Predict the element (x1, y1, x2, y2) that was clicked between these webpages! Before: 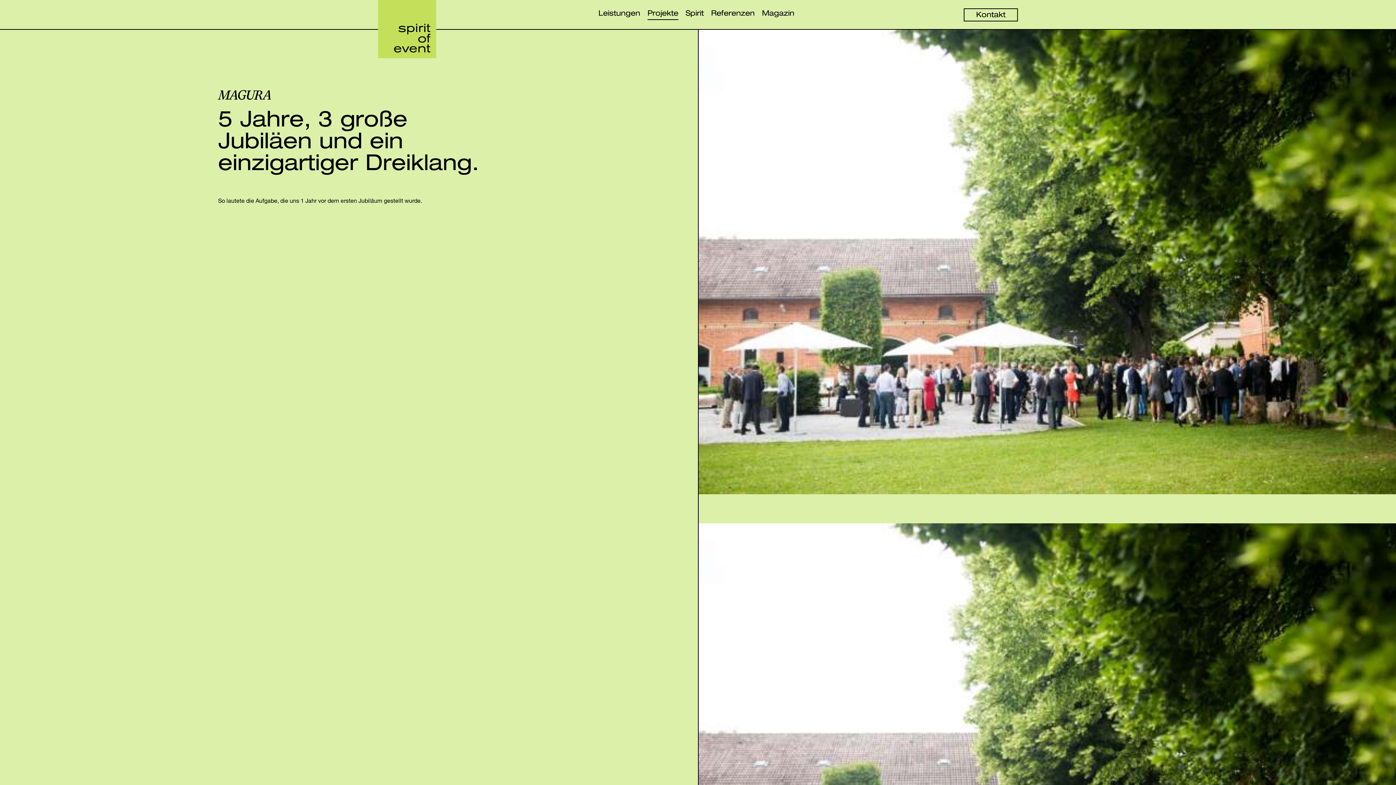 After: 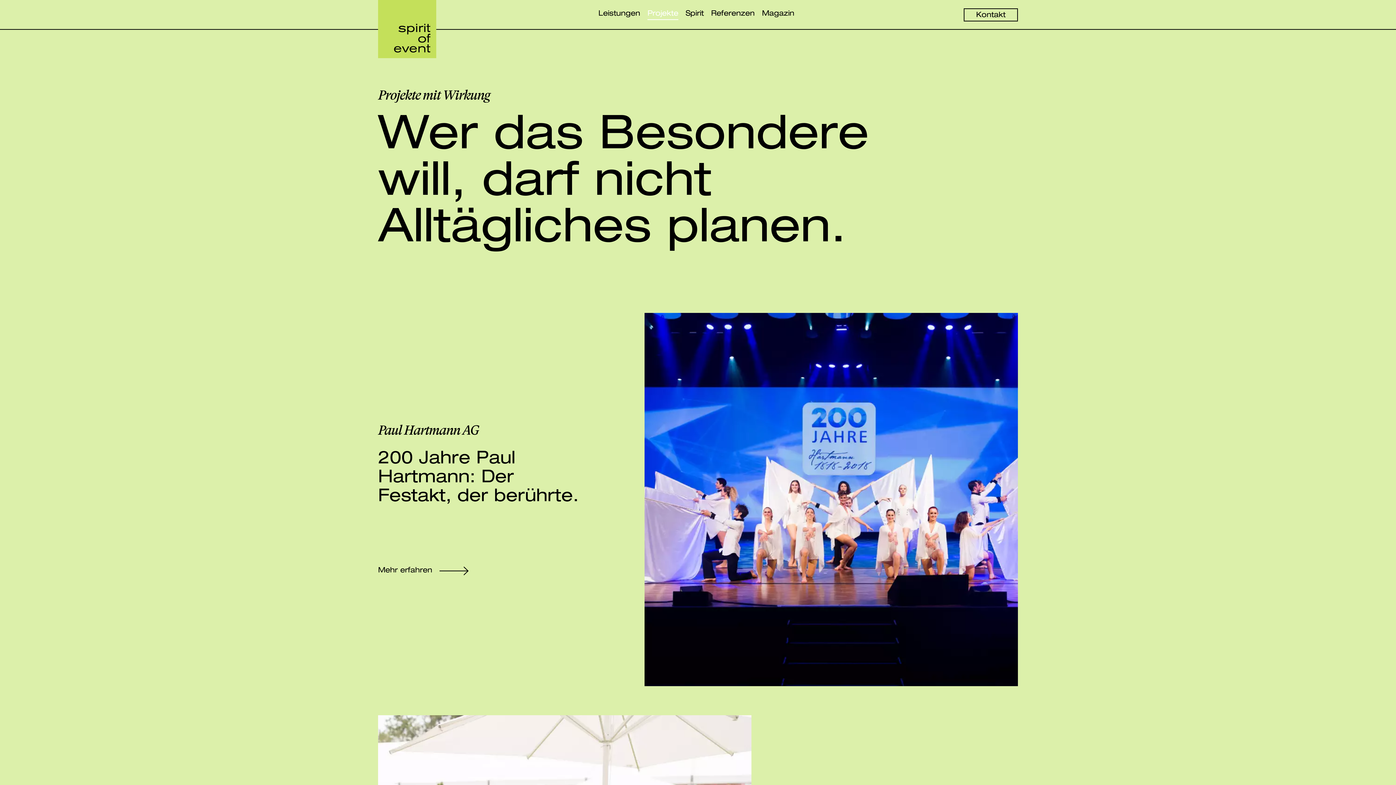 Action: bbox: (647, 10, 678, 20) label: Projekte